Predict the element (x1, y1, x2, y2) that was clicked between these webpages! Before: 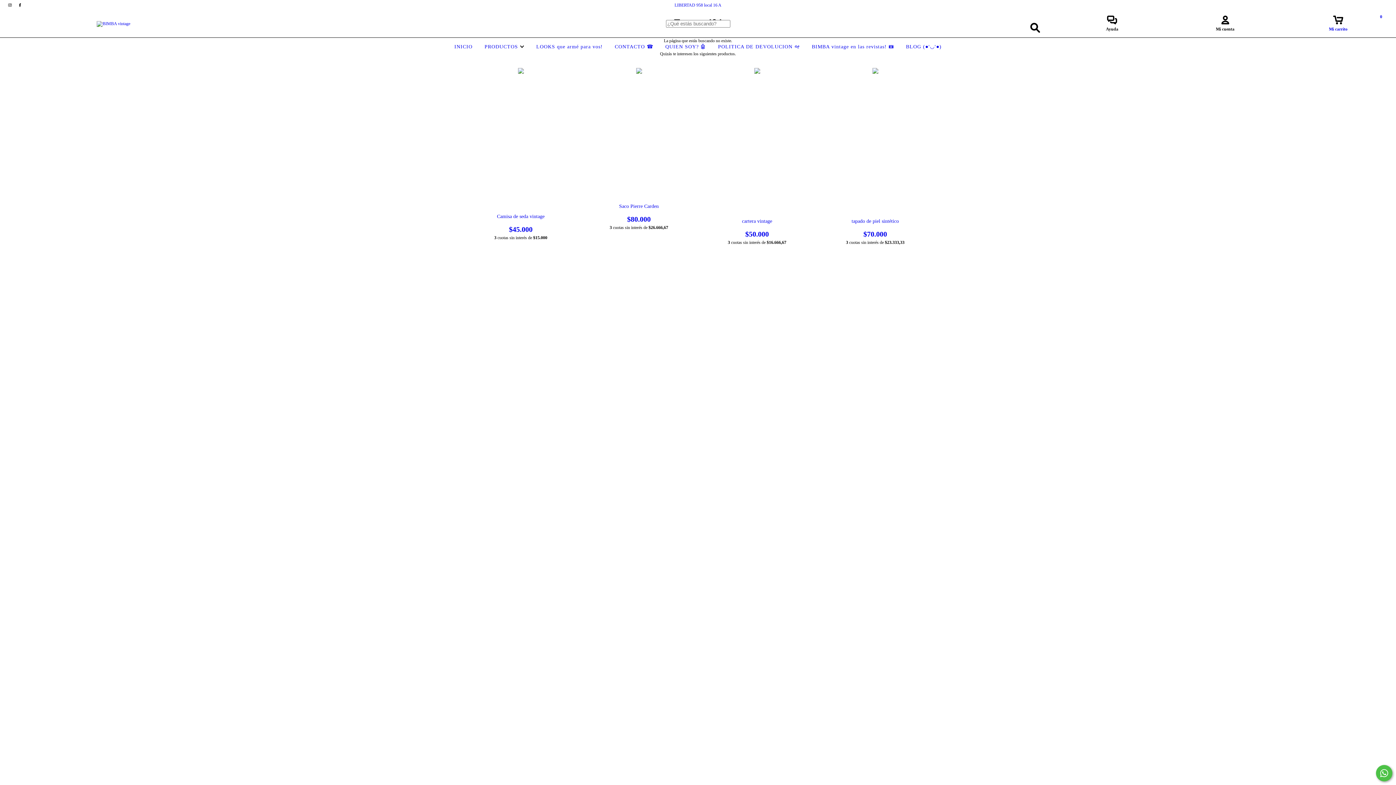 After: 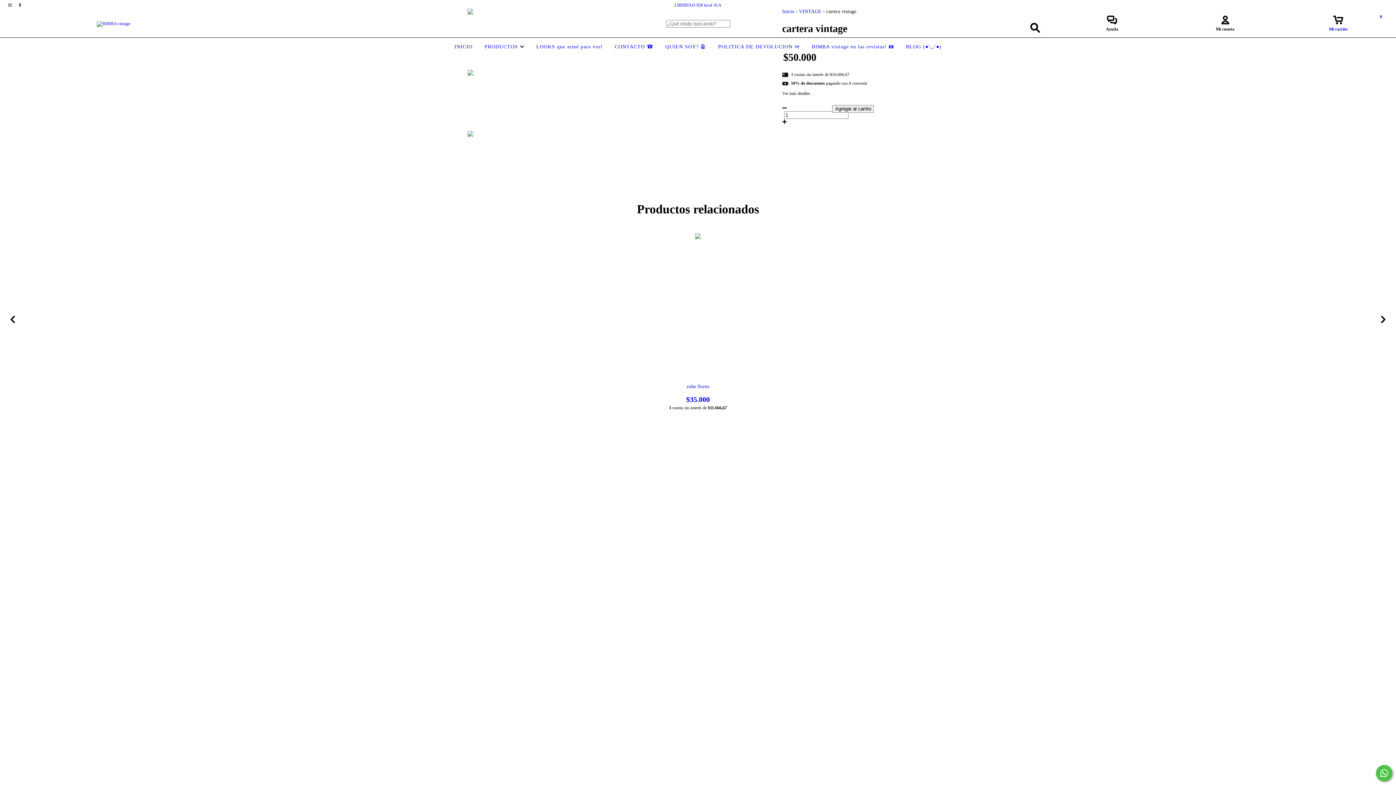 Action: label: cartera vintage bbox: (705, 218, 809, 238)